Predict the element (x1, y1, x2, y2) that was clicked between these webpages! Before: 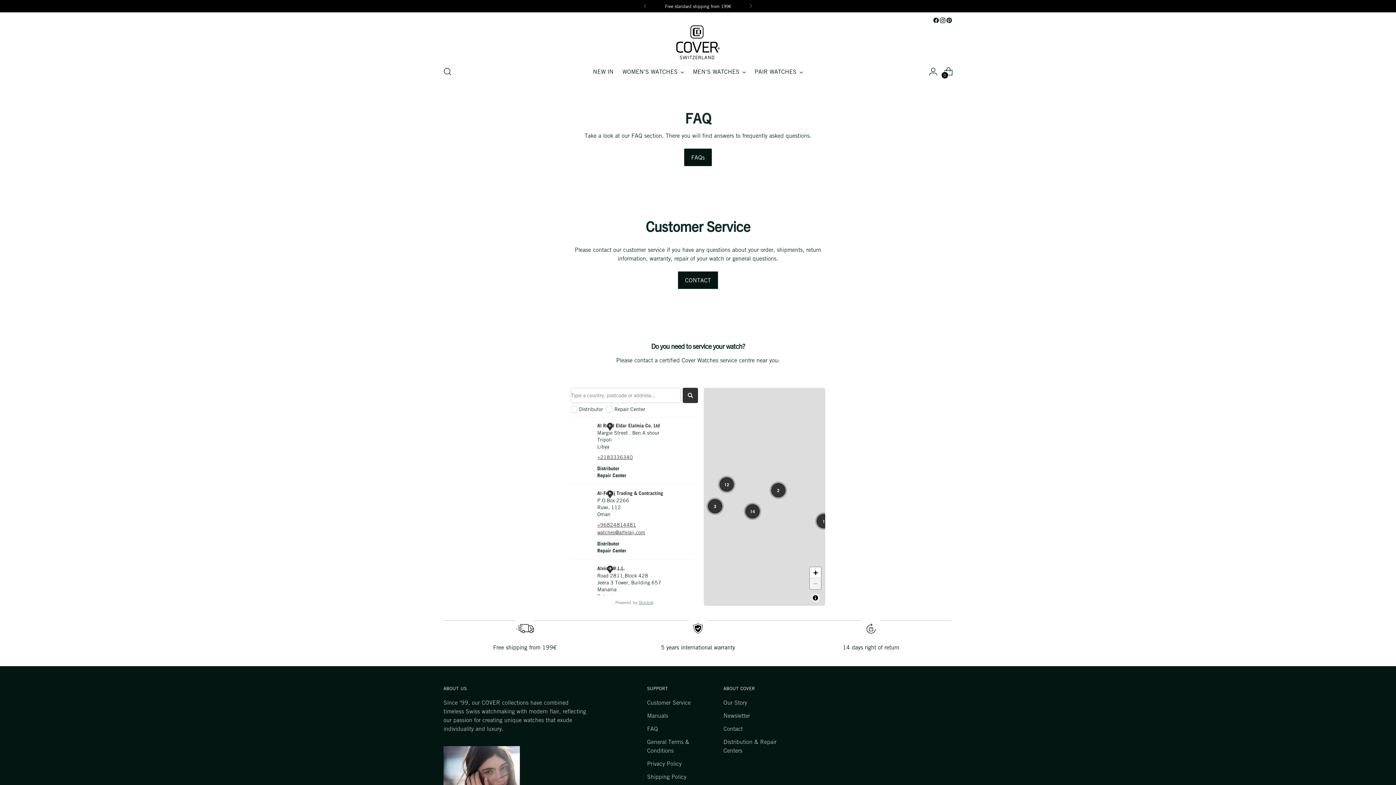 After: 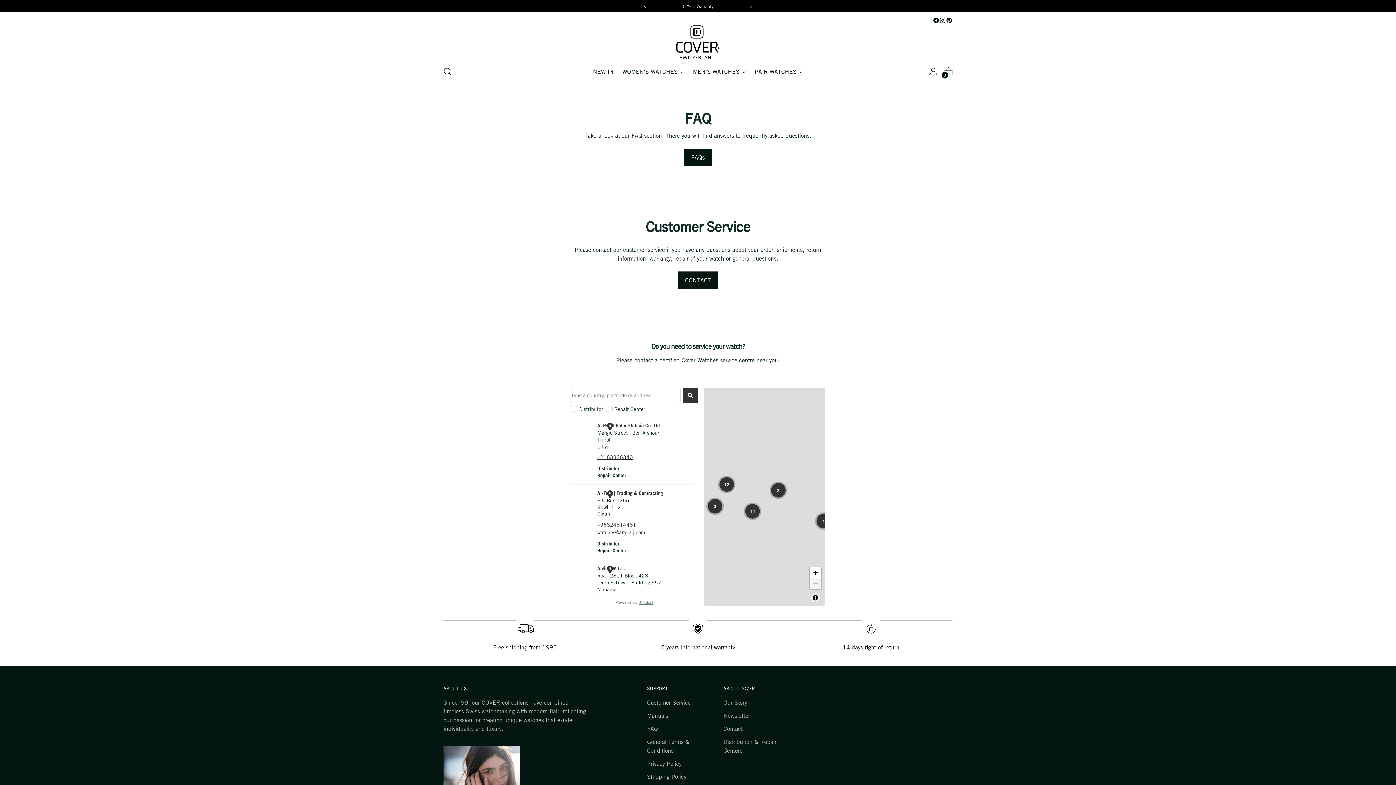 Action: bbox: (637, 0, 653, 12)